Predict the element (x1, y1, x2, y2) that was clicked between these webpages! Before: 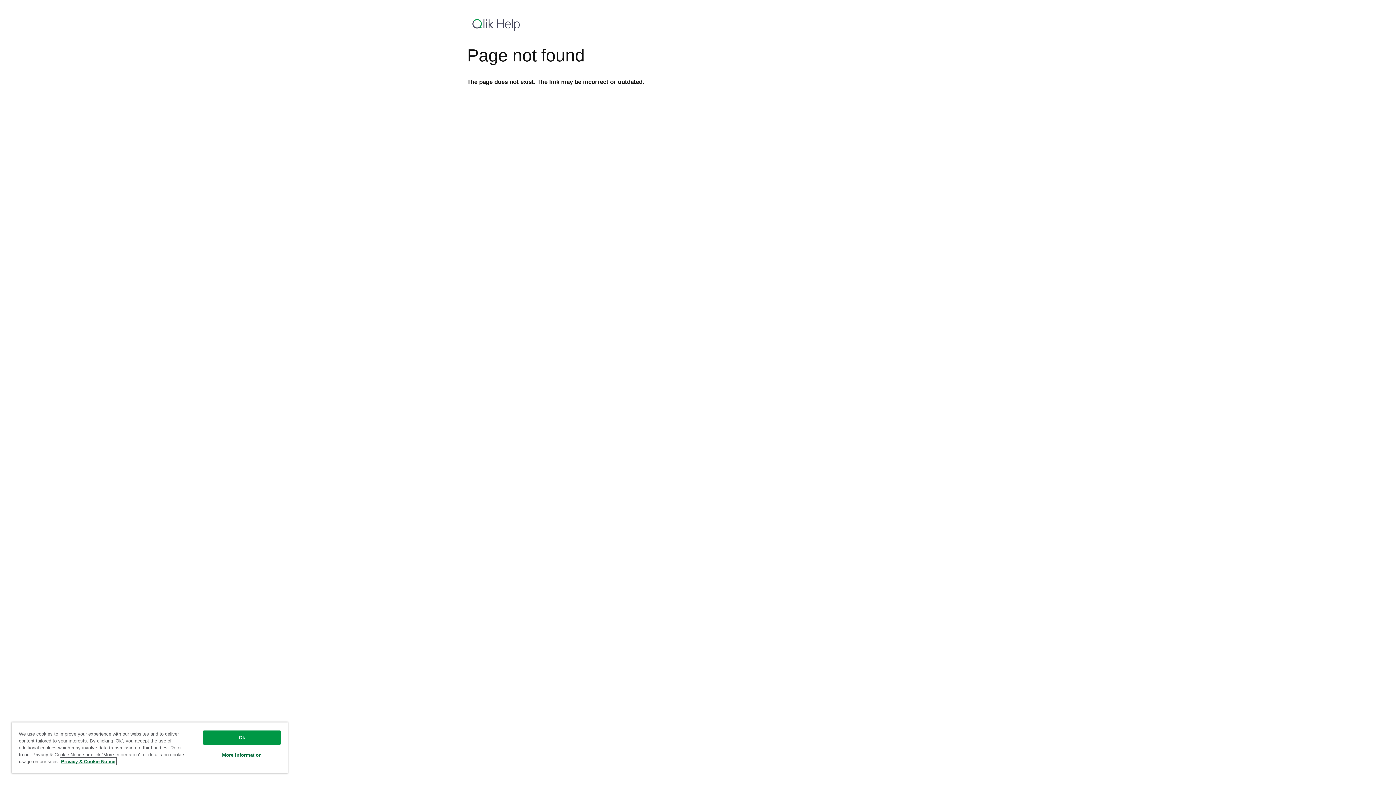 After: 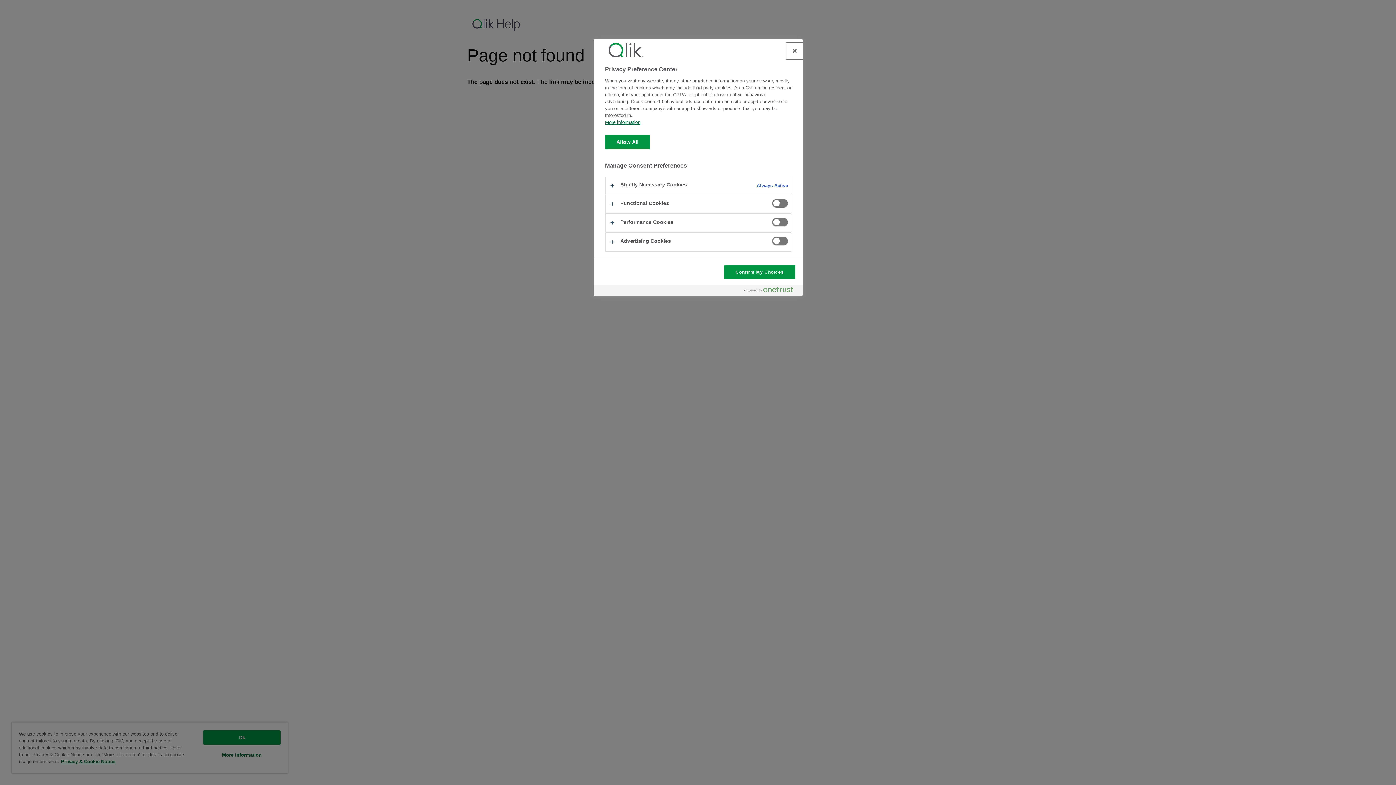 Action: label: More Information bbox: (203, 748, 280, 762)